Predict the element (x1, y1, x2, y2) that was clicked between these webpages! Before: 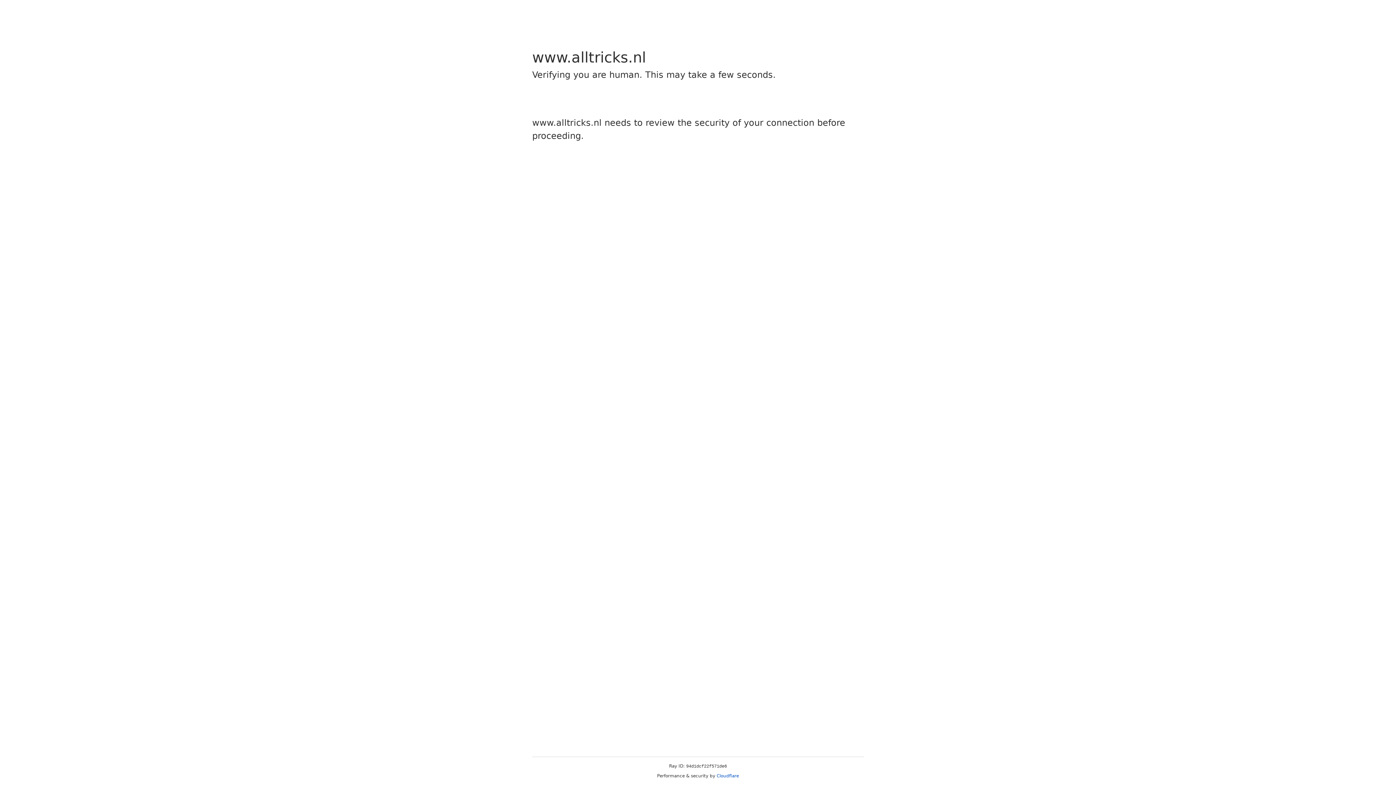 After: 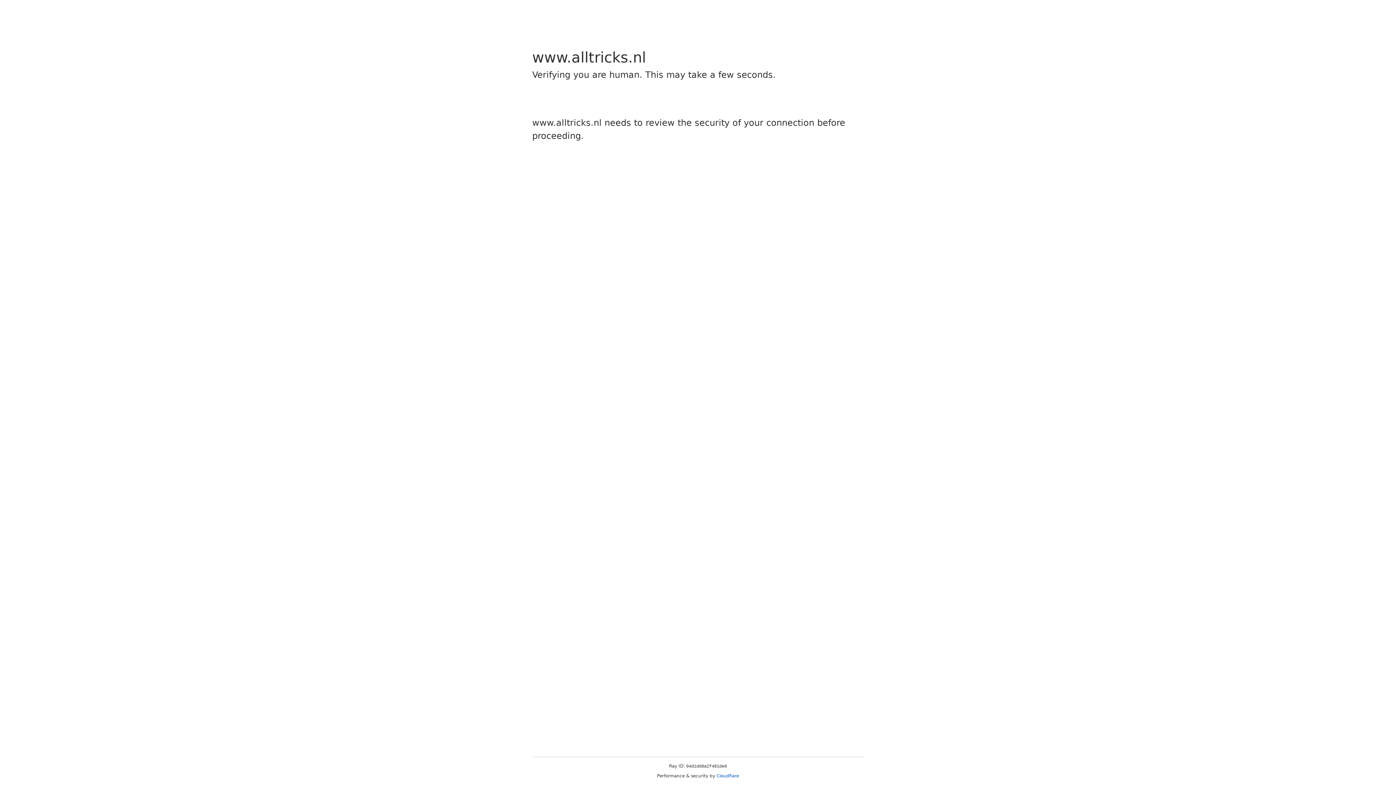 Action: label: Cloudflare bbox: (716, 773, 739, 778)